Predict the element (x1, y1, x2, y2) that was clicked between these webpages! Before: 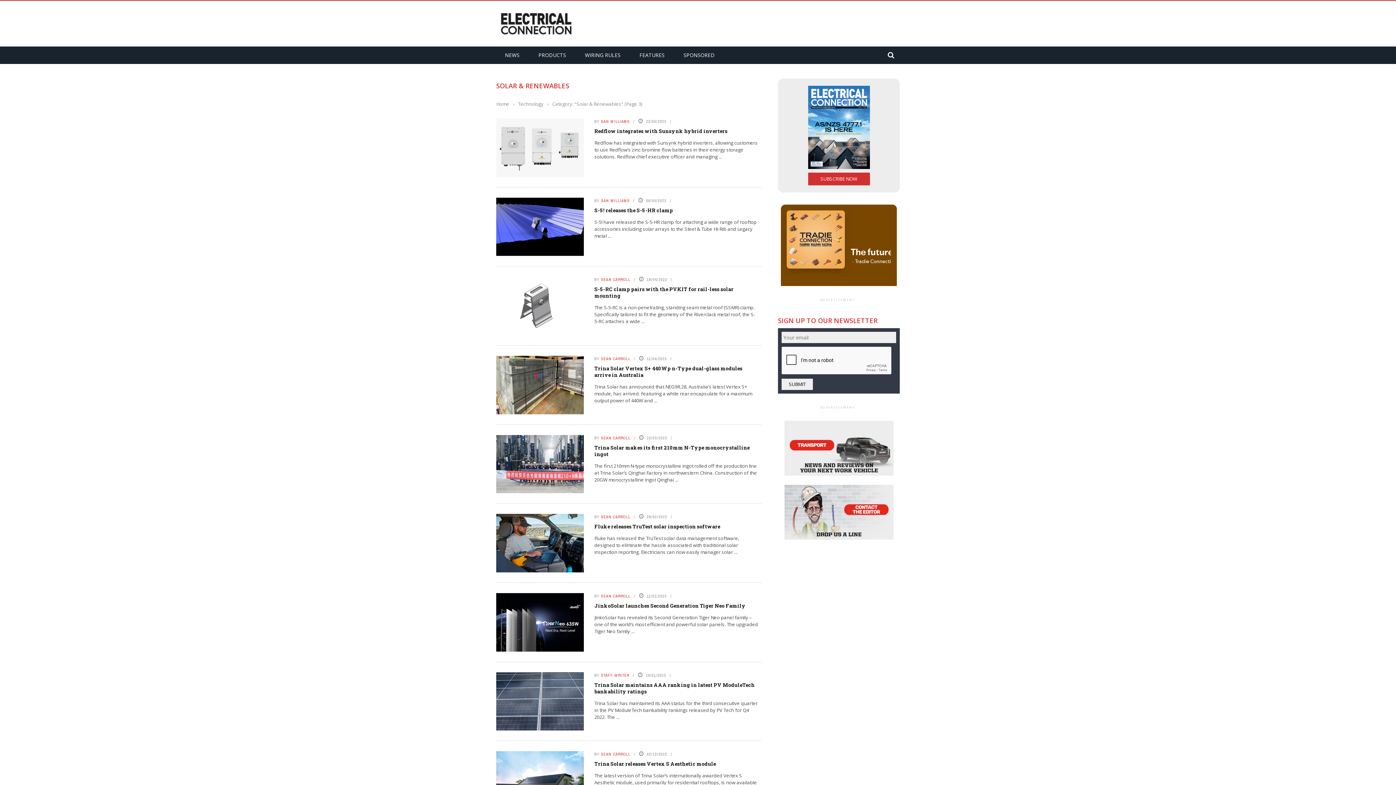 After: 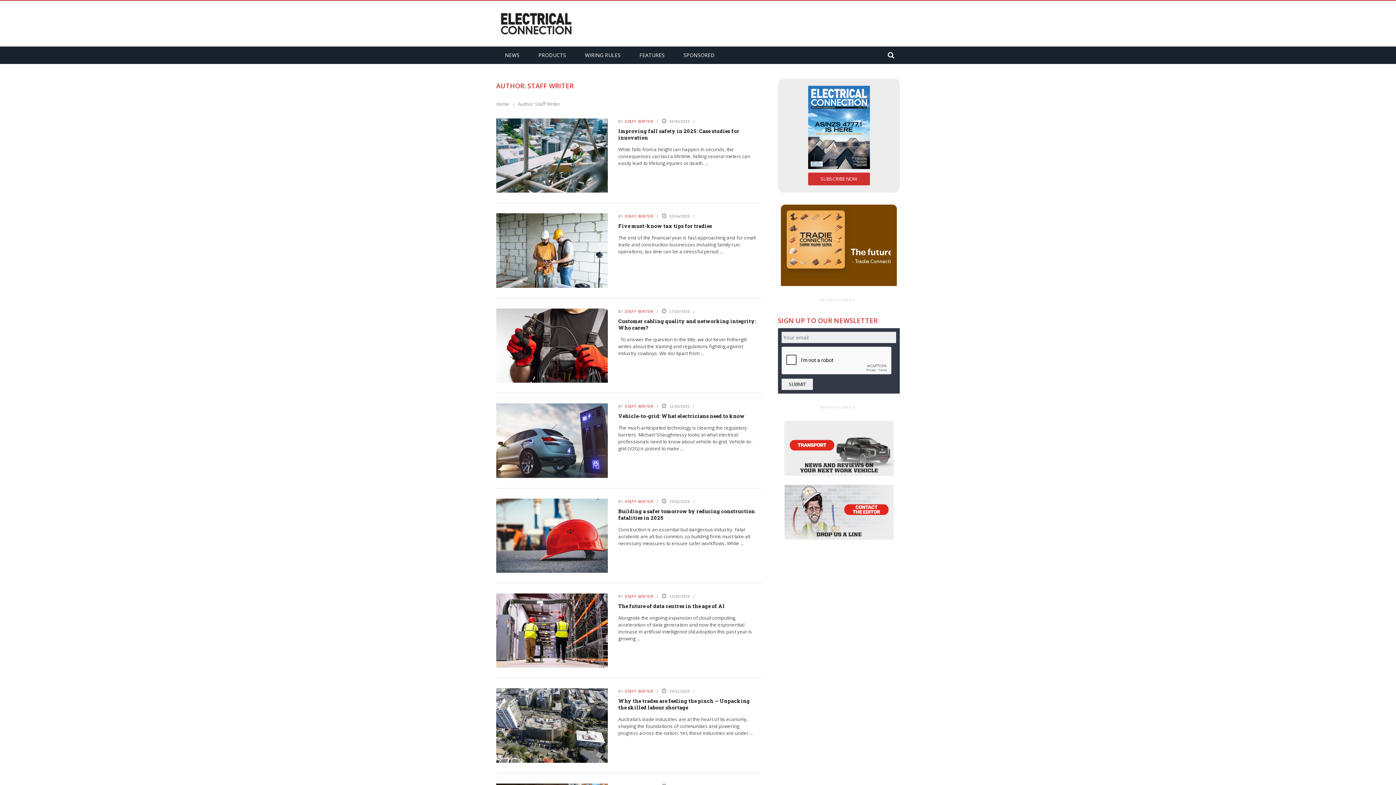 Action: bbox: (601, 672, 629, 678) label: STAFF WRITER